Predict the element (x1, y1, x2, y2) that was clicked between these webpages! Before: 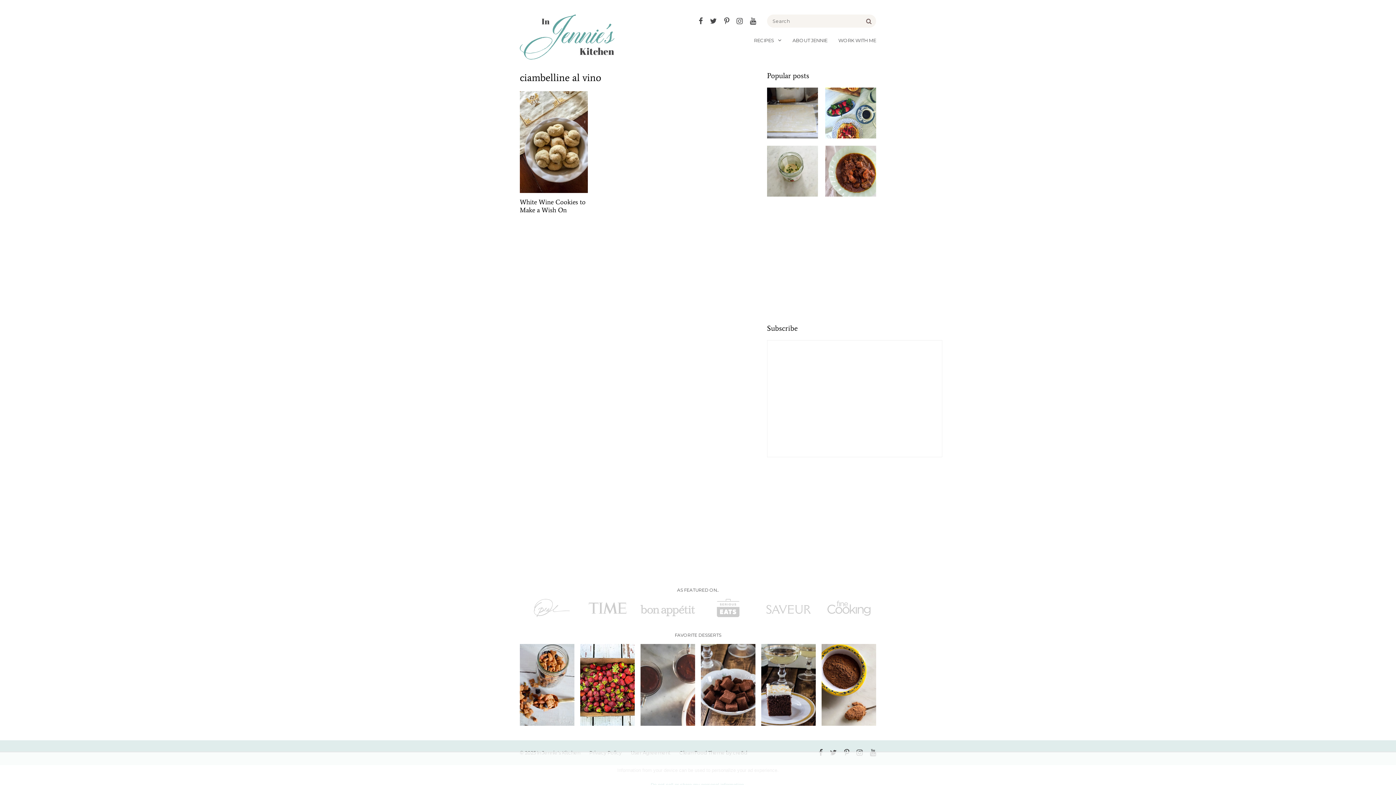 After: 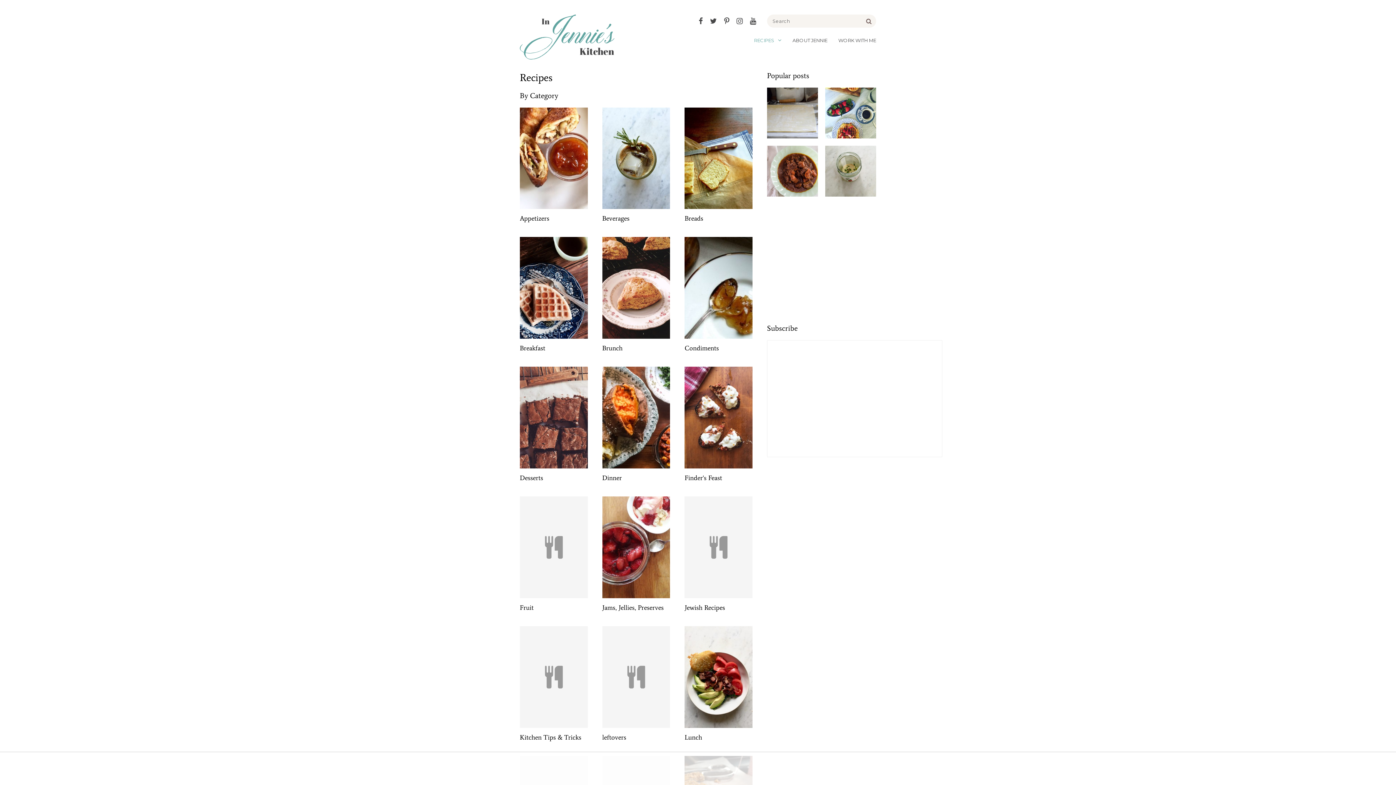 Action: bbox: (754, 33, 781, 47) label: RECIPES